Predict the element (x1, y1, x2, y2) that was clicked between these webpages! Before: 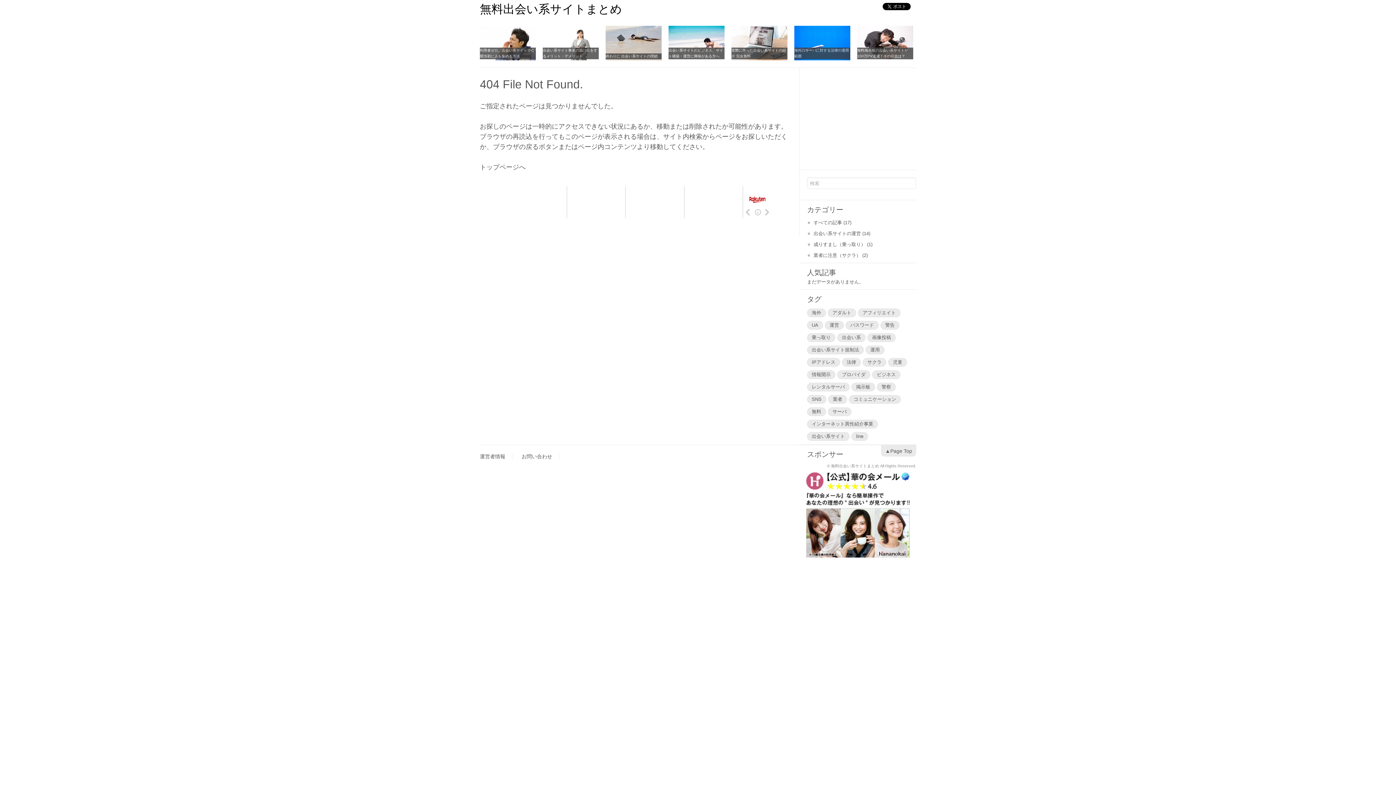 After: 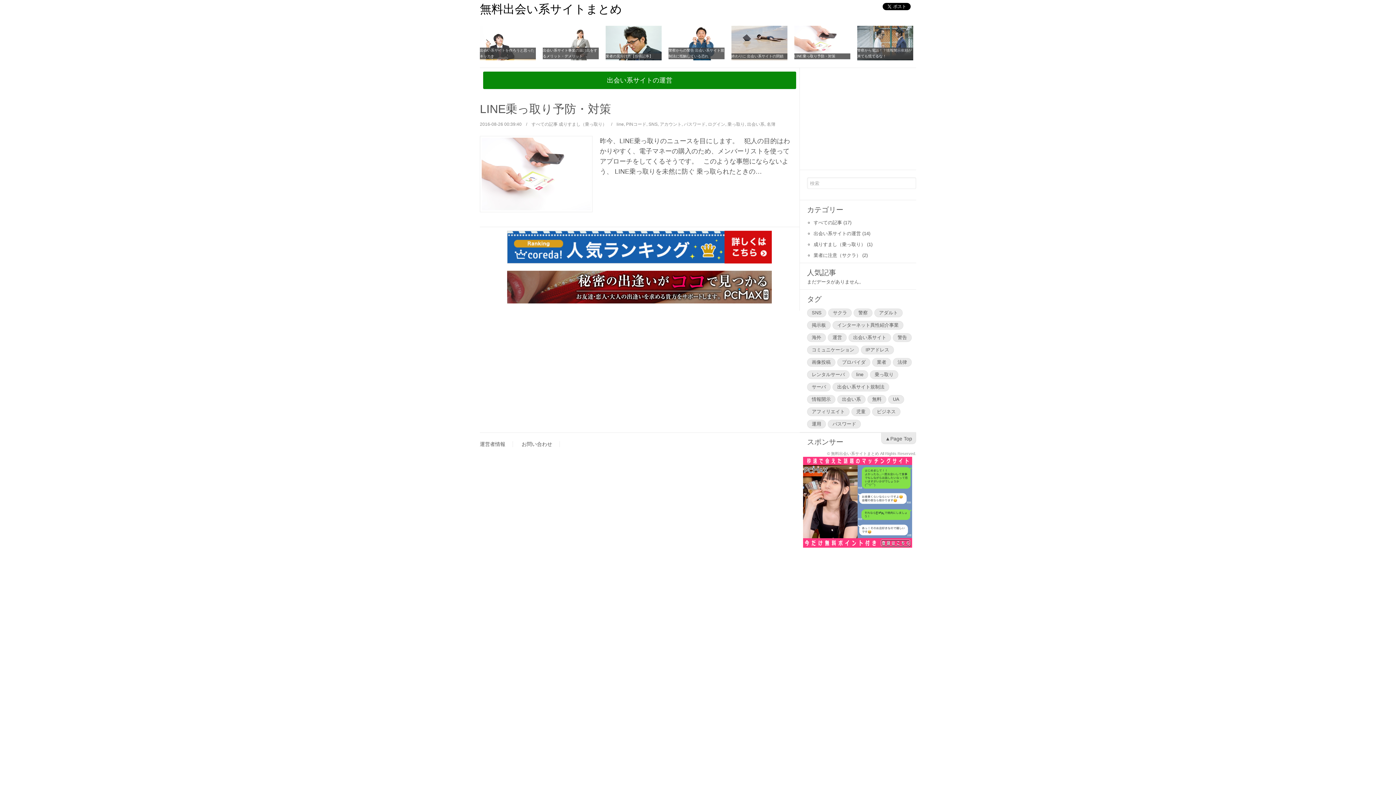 Action: label: 成りすまし（乗っ取り） bbox: (813, 241, 865, 247)